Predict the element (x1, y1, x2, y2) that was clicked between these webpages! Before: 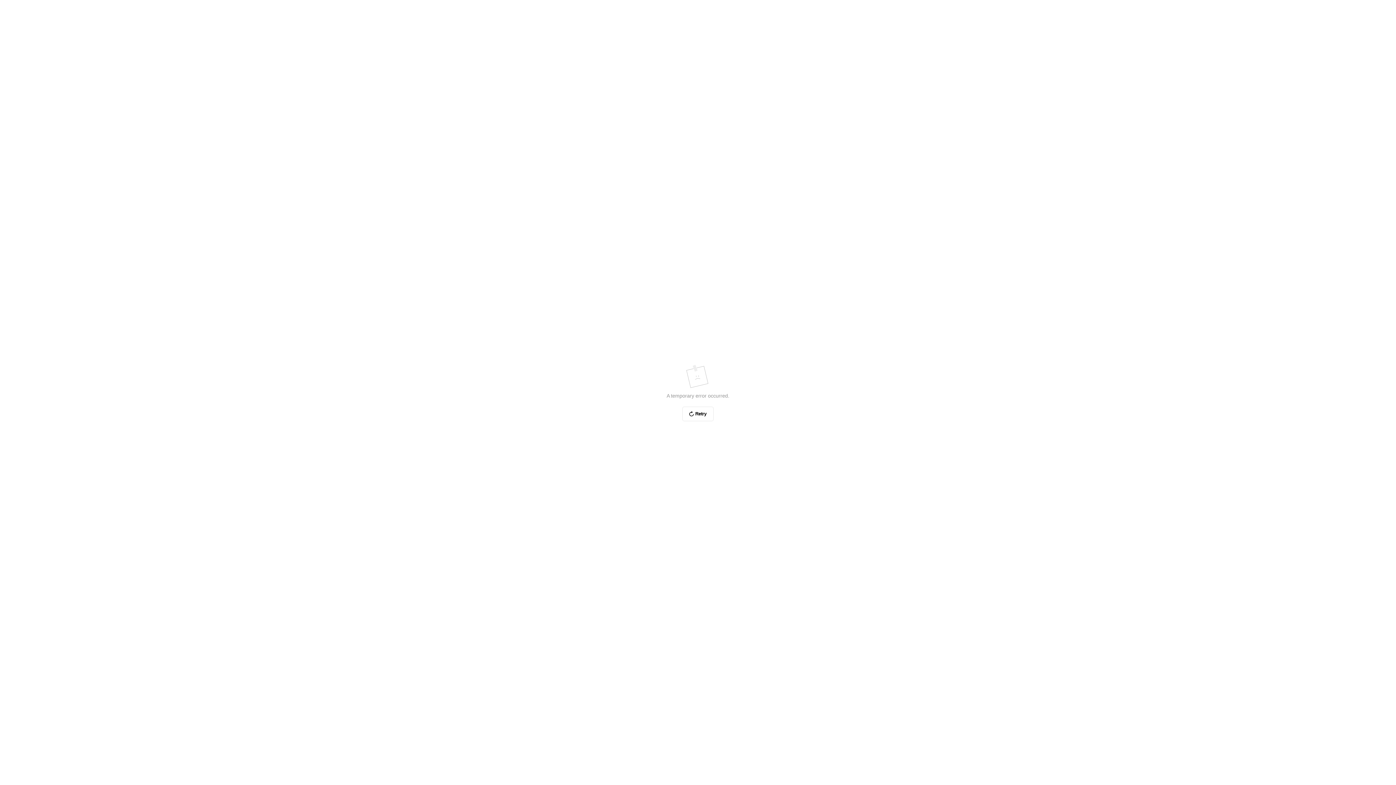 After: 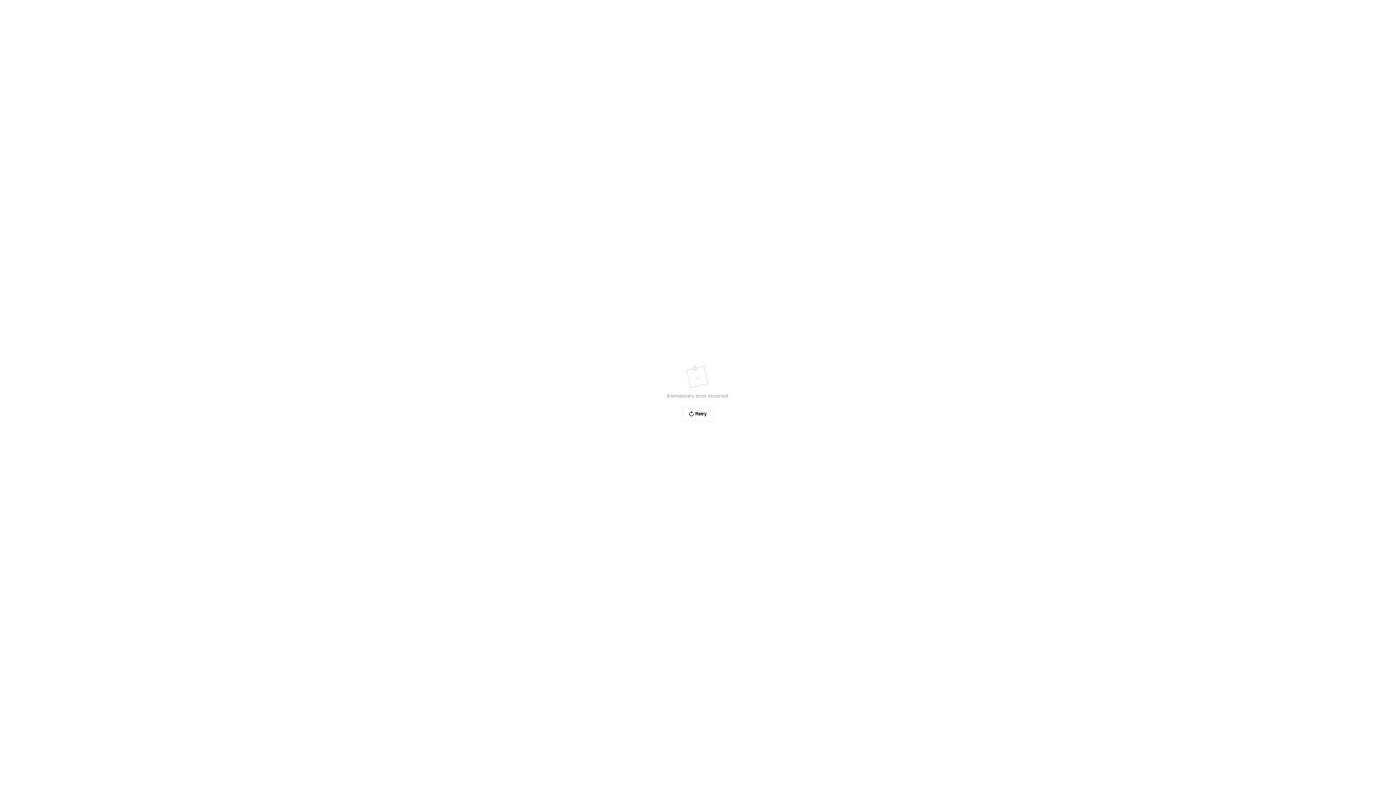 Action: bbox: (682, 406, 713, 421) label: Retry